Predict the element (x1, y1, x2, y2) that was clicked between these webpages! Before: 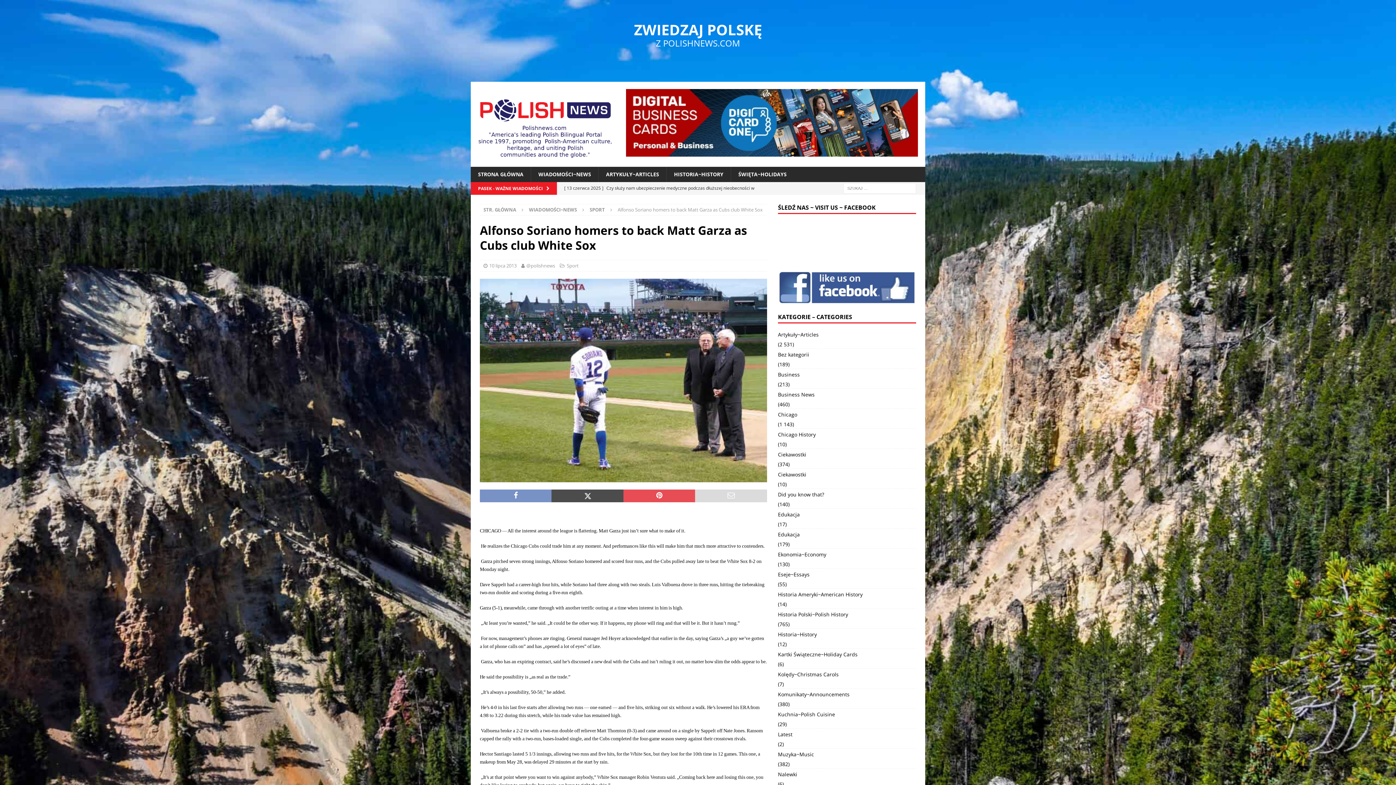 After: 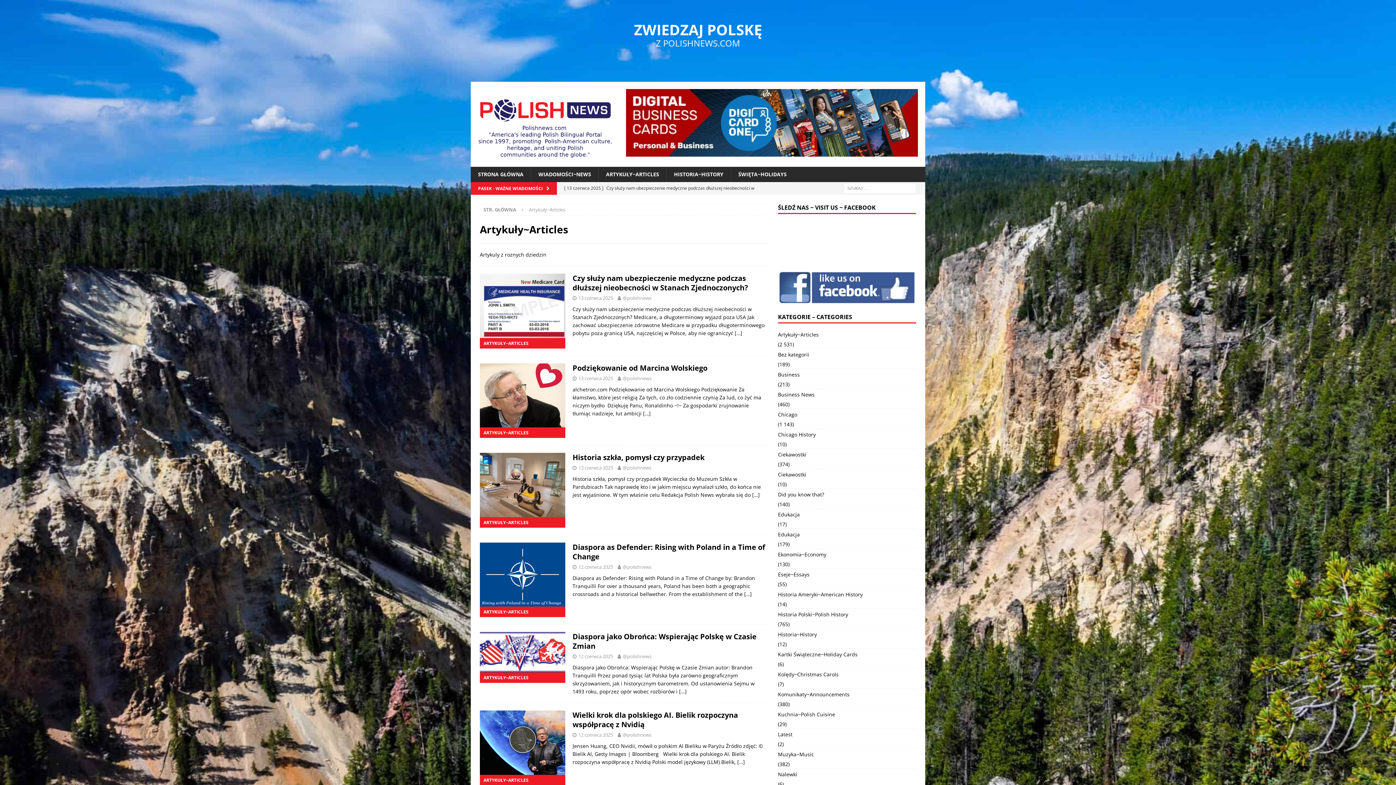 Action: label: ARTYKUŁY~ARTICLES bbox: (598, 166, 666, 182)